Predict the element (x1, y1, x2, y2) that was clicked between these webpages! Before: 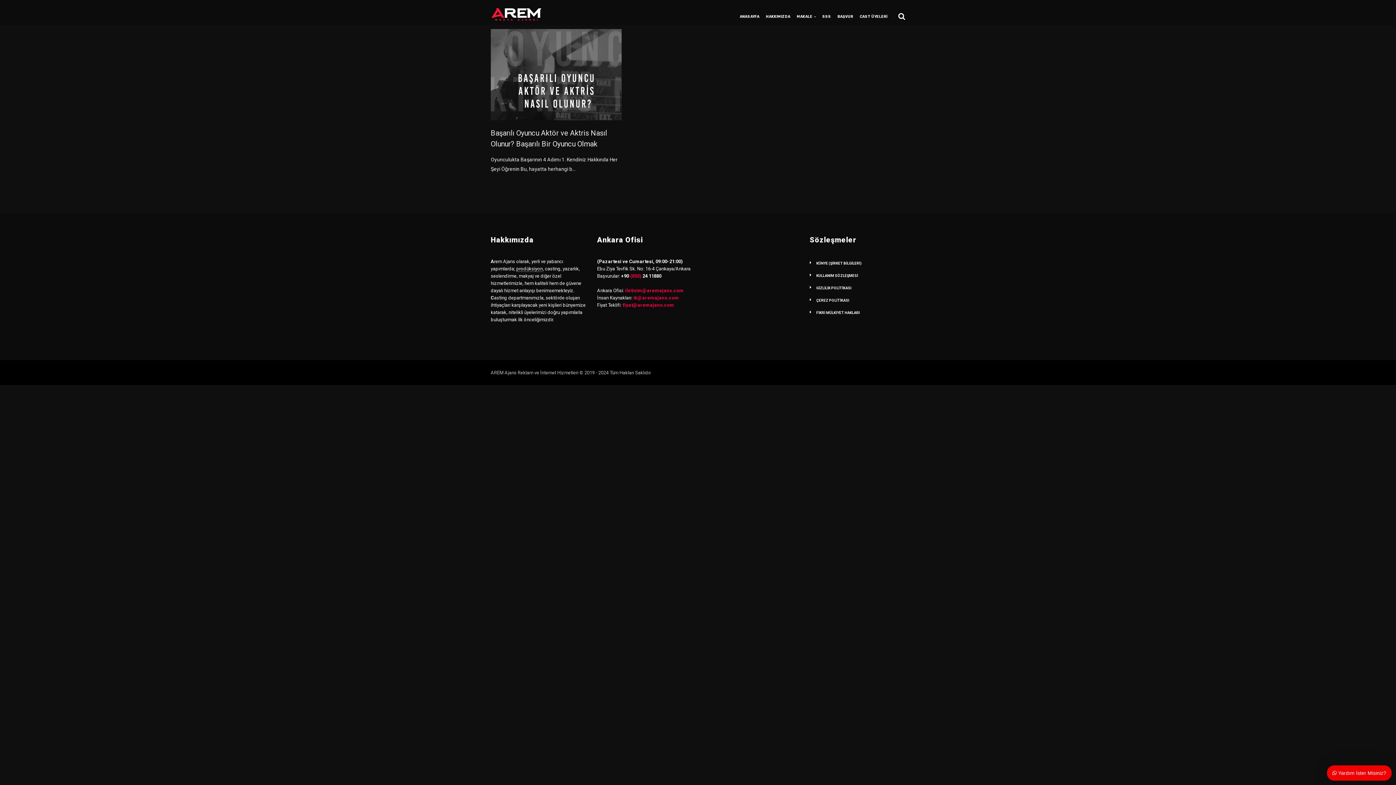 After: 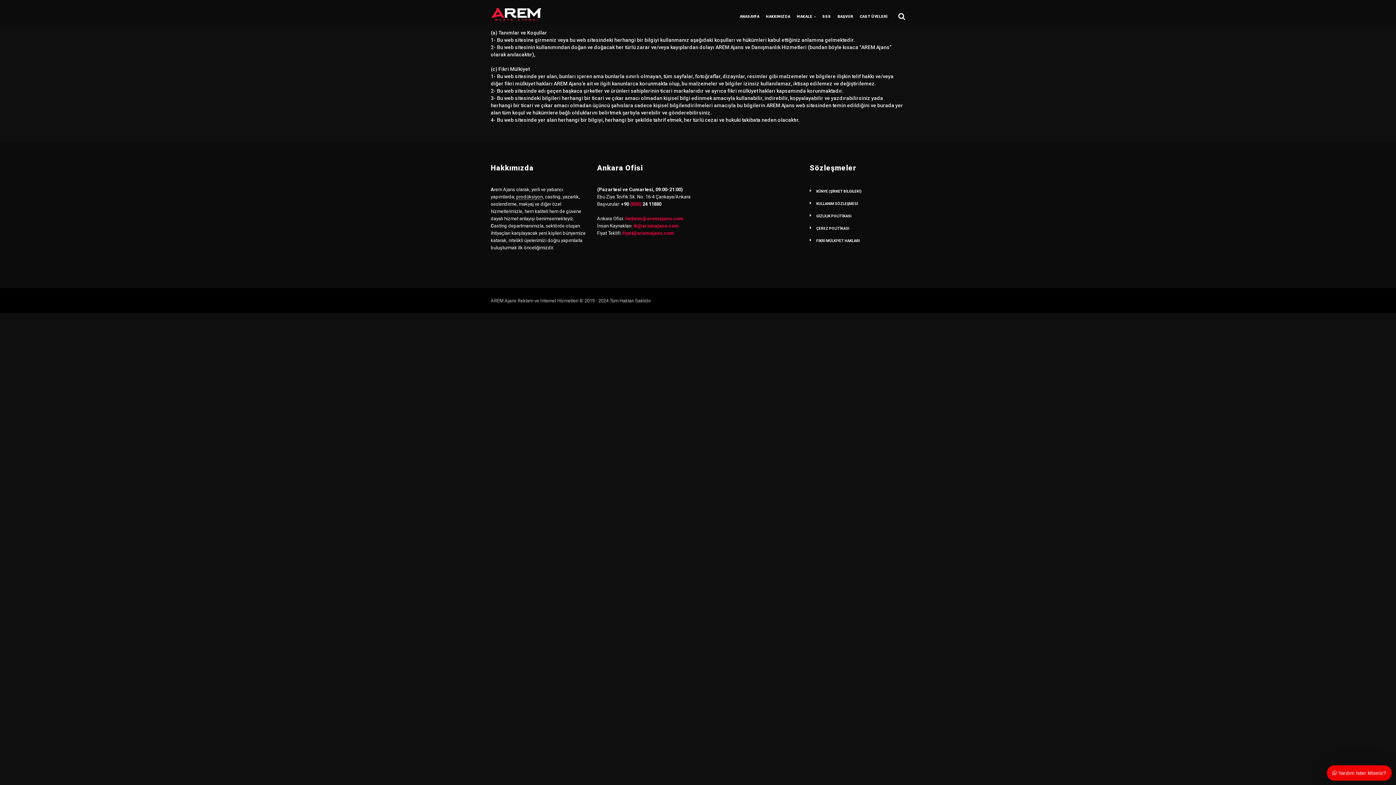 Action: label: FİKRİ MÜLKİYET HAKLARI bbox: (816, 310, 860, 314)